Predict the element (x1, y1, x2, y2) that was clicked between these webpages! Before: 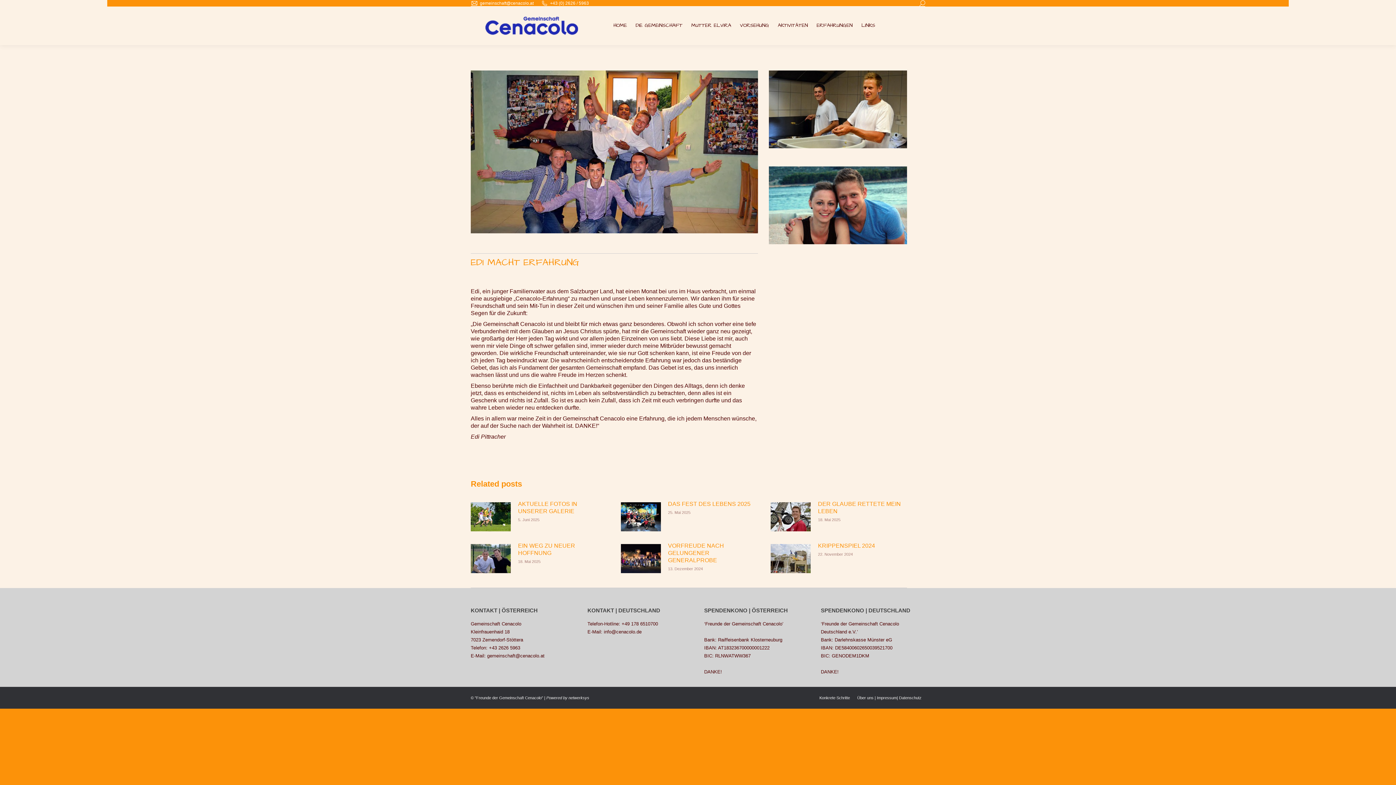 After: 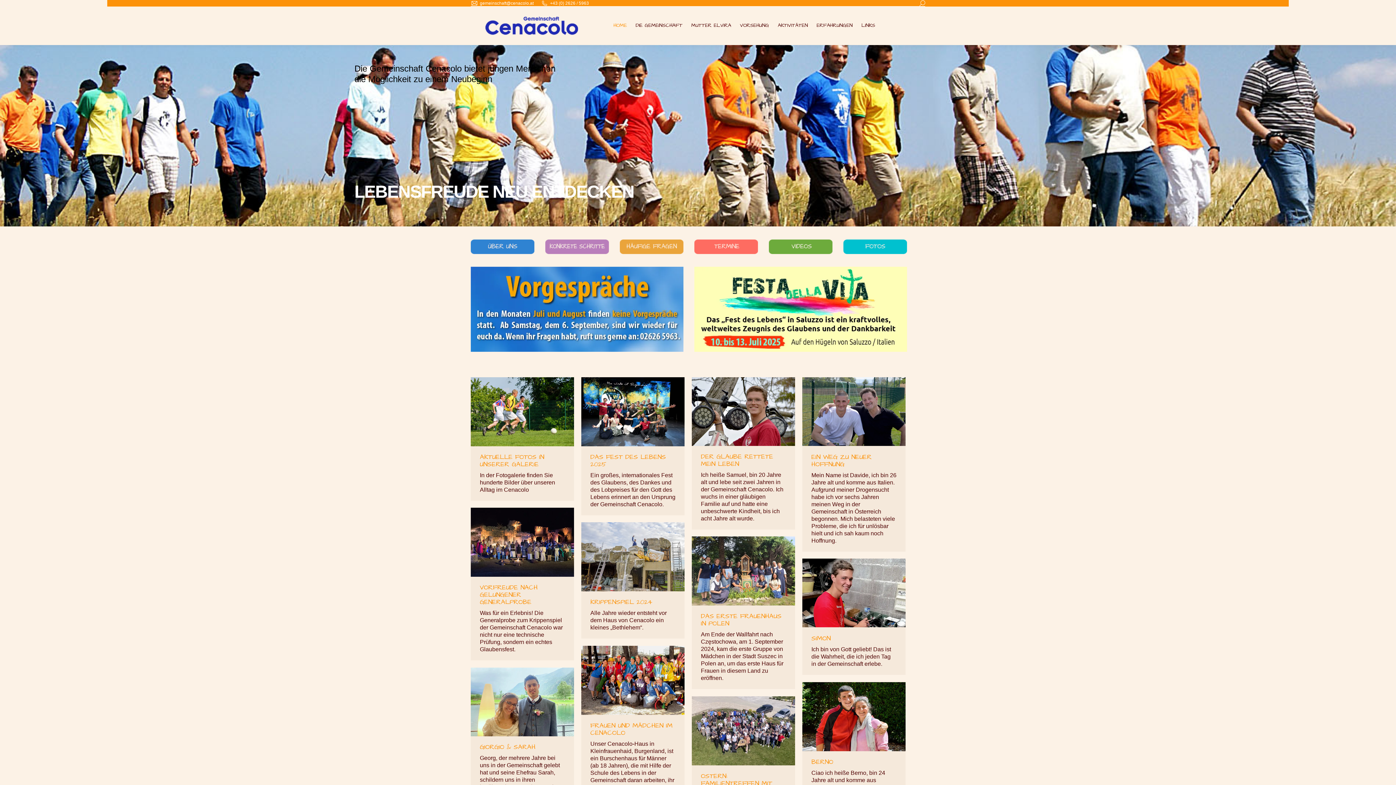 Action: bbox: (485, 6, 578, 45)